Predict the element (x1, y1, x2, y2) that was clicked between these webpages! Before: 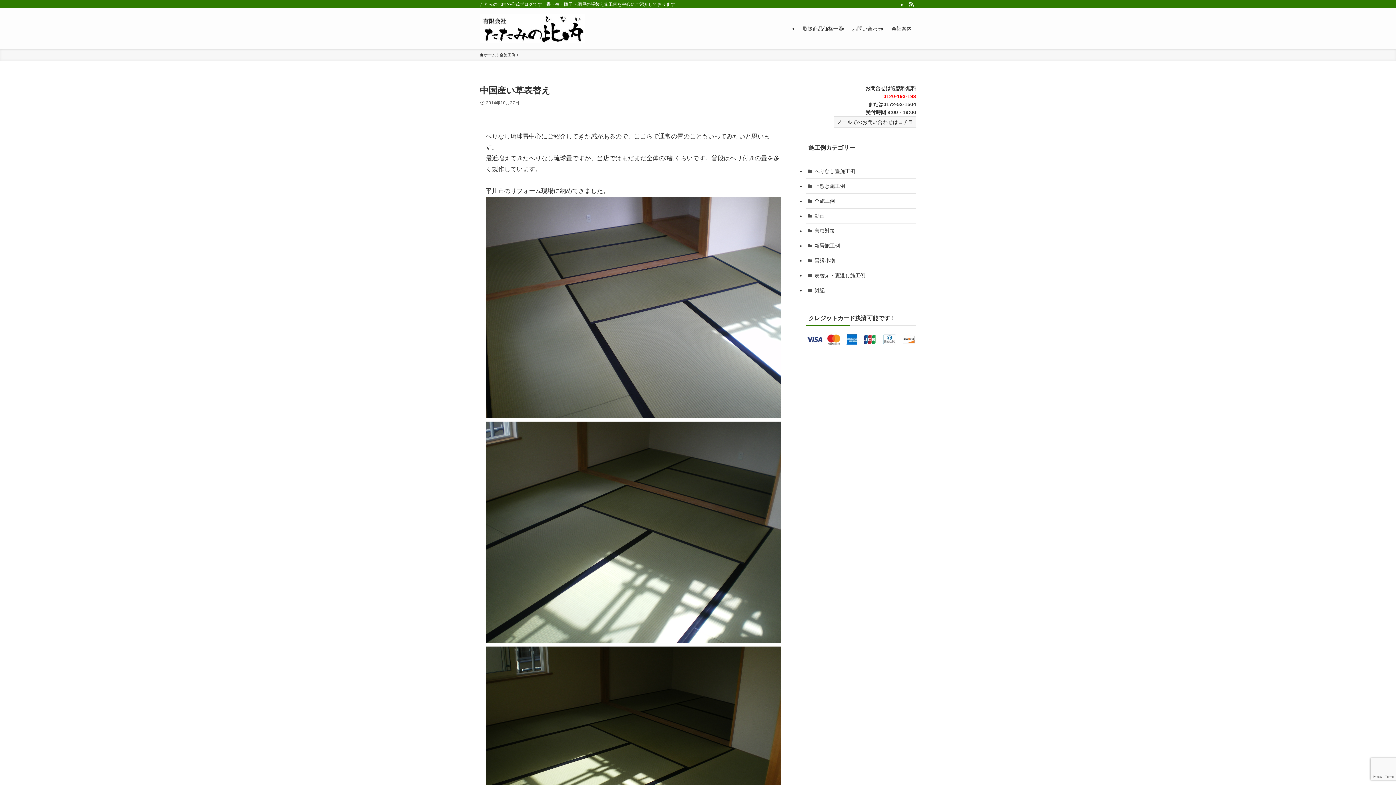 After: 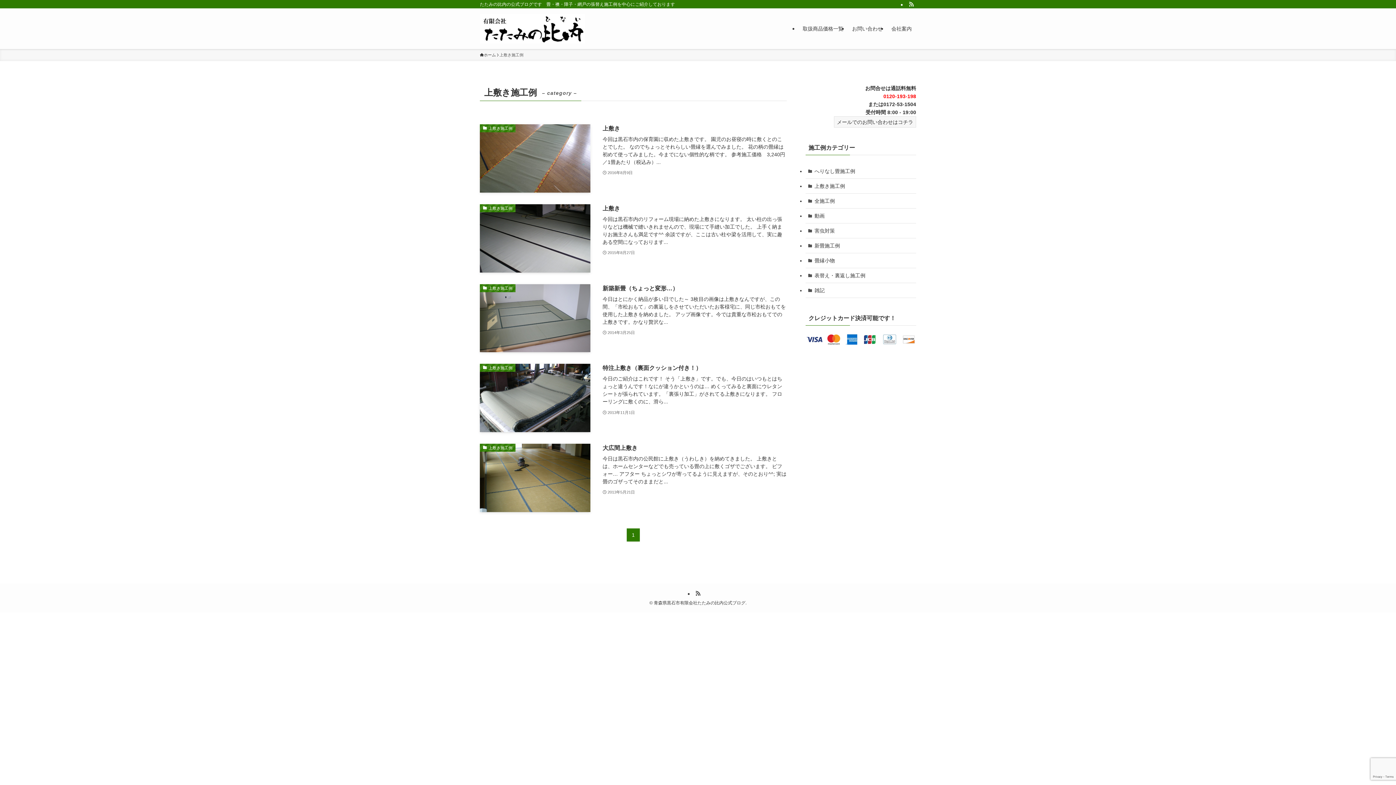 Action: label: 上敷き施工例 bbox: (805, 178, 916, 193)